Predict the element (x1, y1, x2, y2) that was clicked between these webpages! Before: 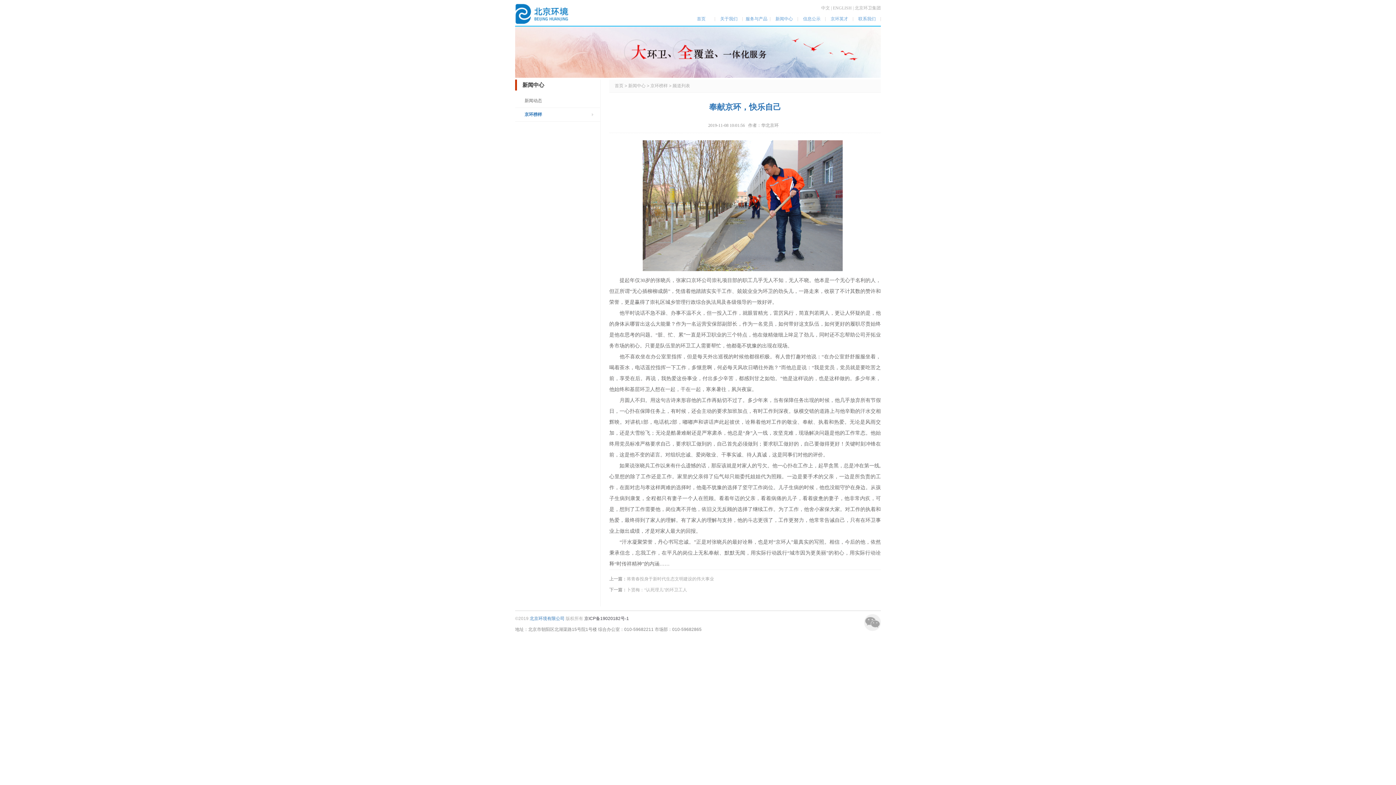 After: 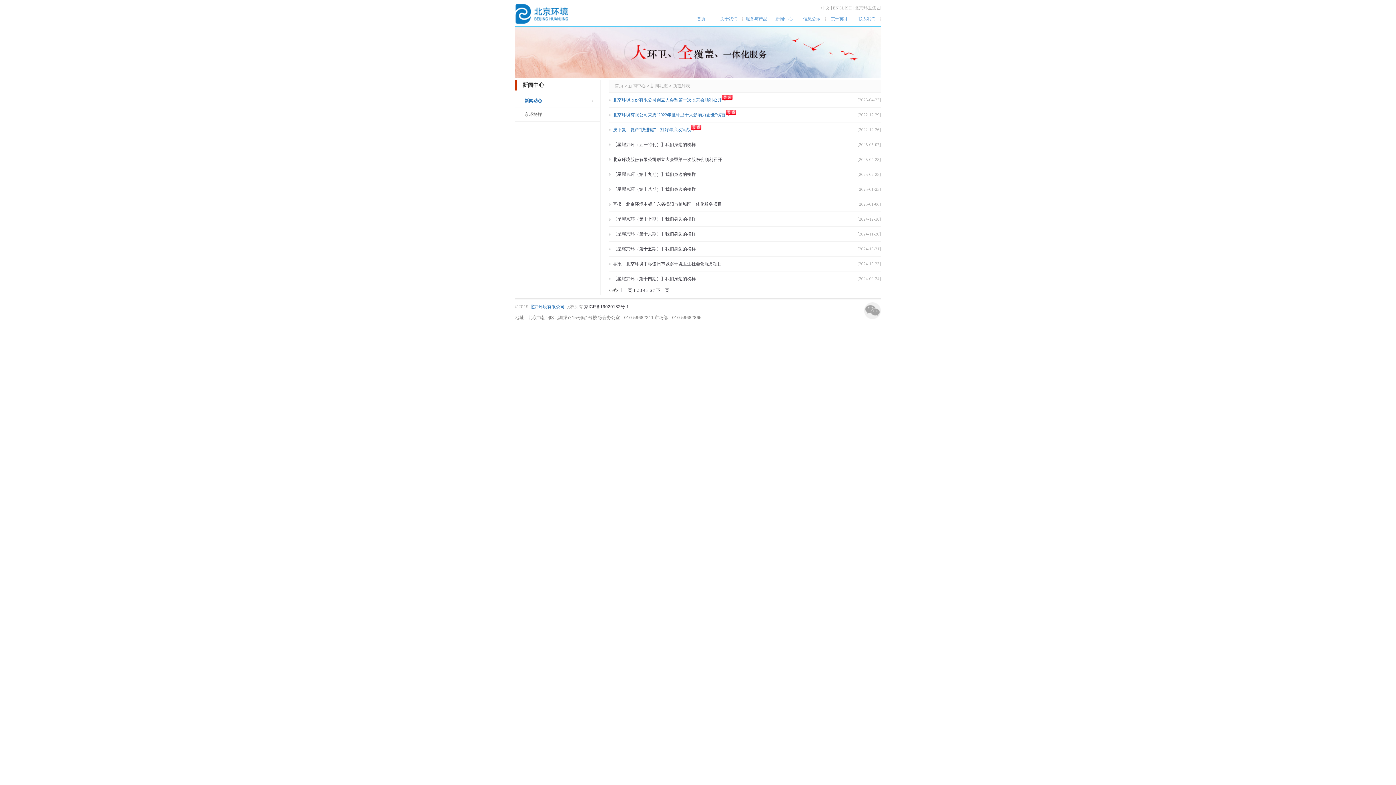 Action: label: 新闻中心 bbox: (628, 83, 645, 88)